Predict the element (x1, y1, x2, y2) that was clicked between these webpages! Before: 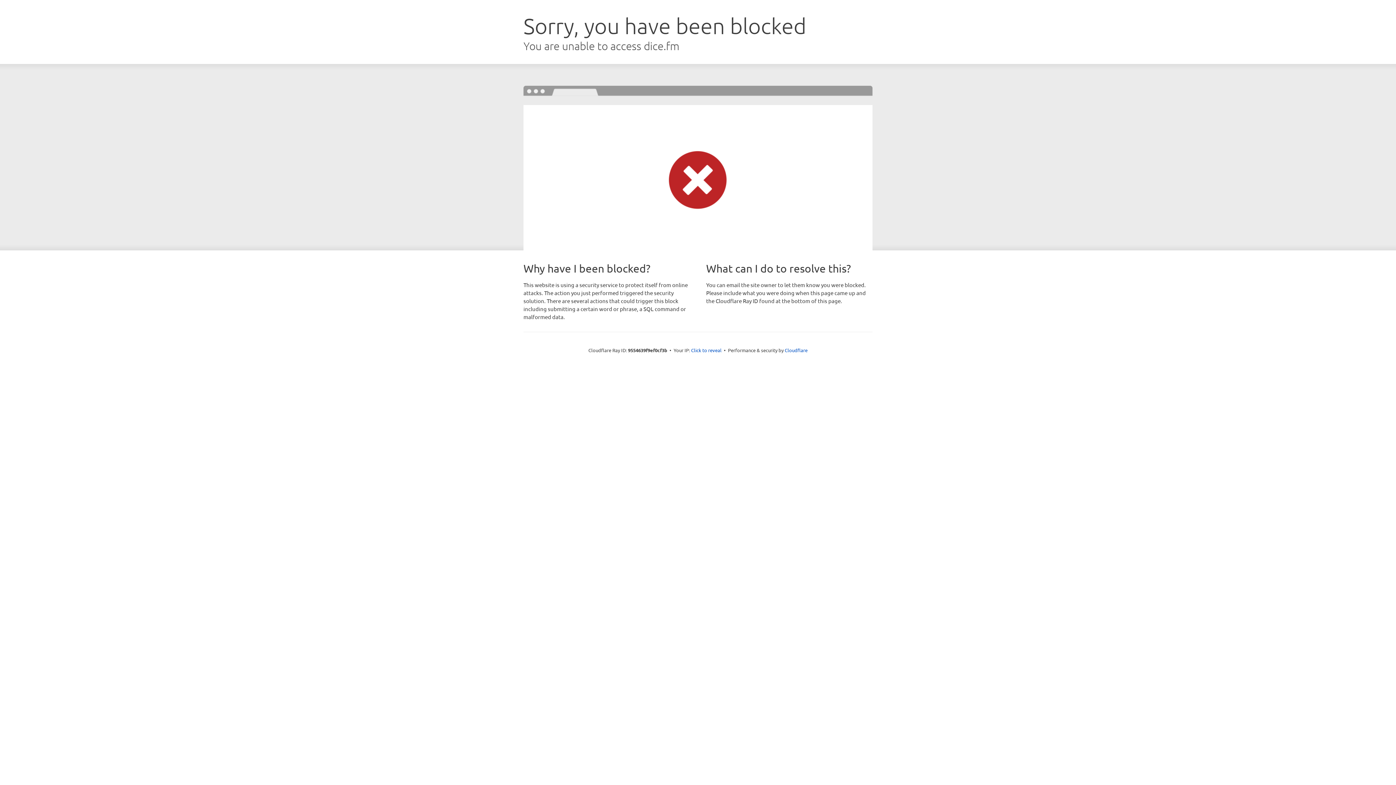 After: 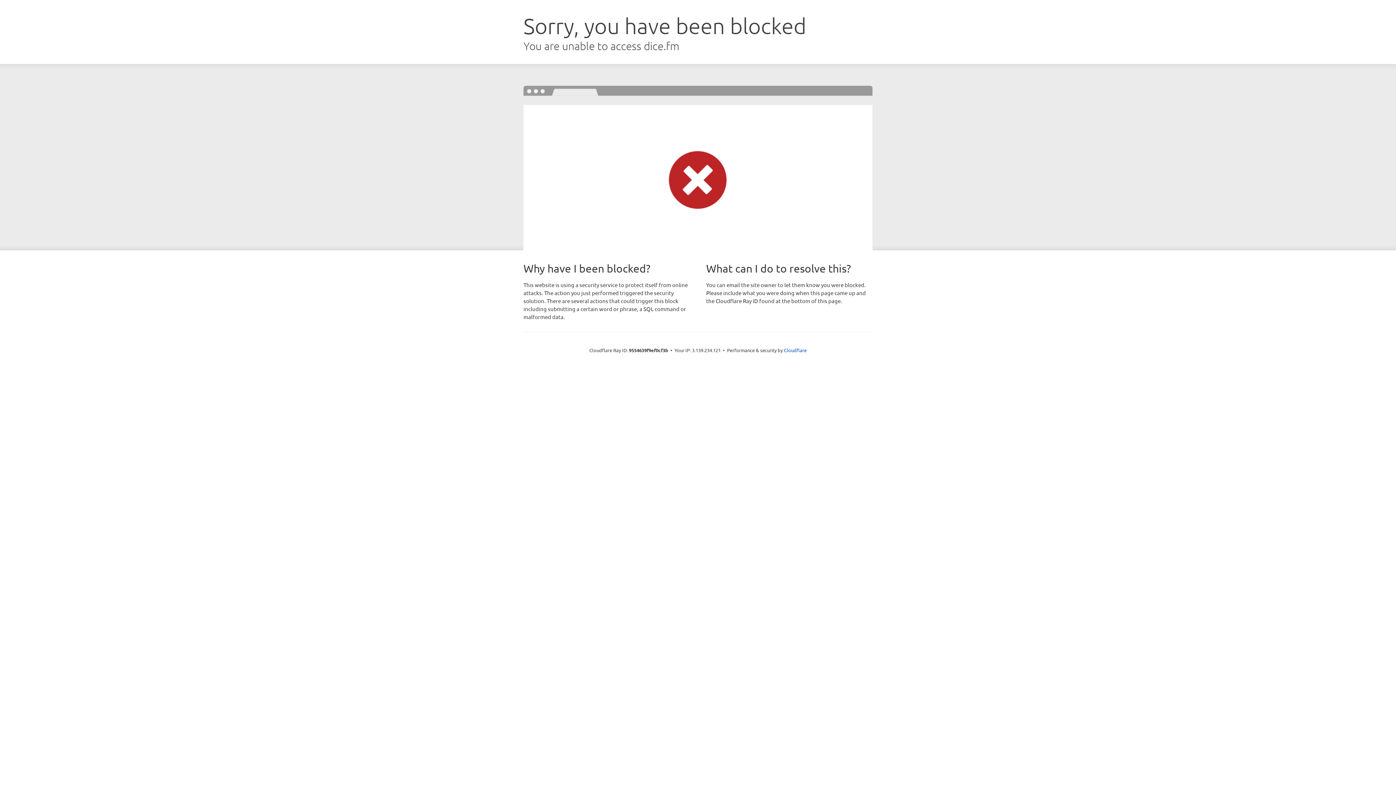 Action: bbox: (691, 346, 721, 353) label: Click to reveal